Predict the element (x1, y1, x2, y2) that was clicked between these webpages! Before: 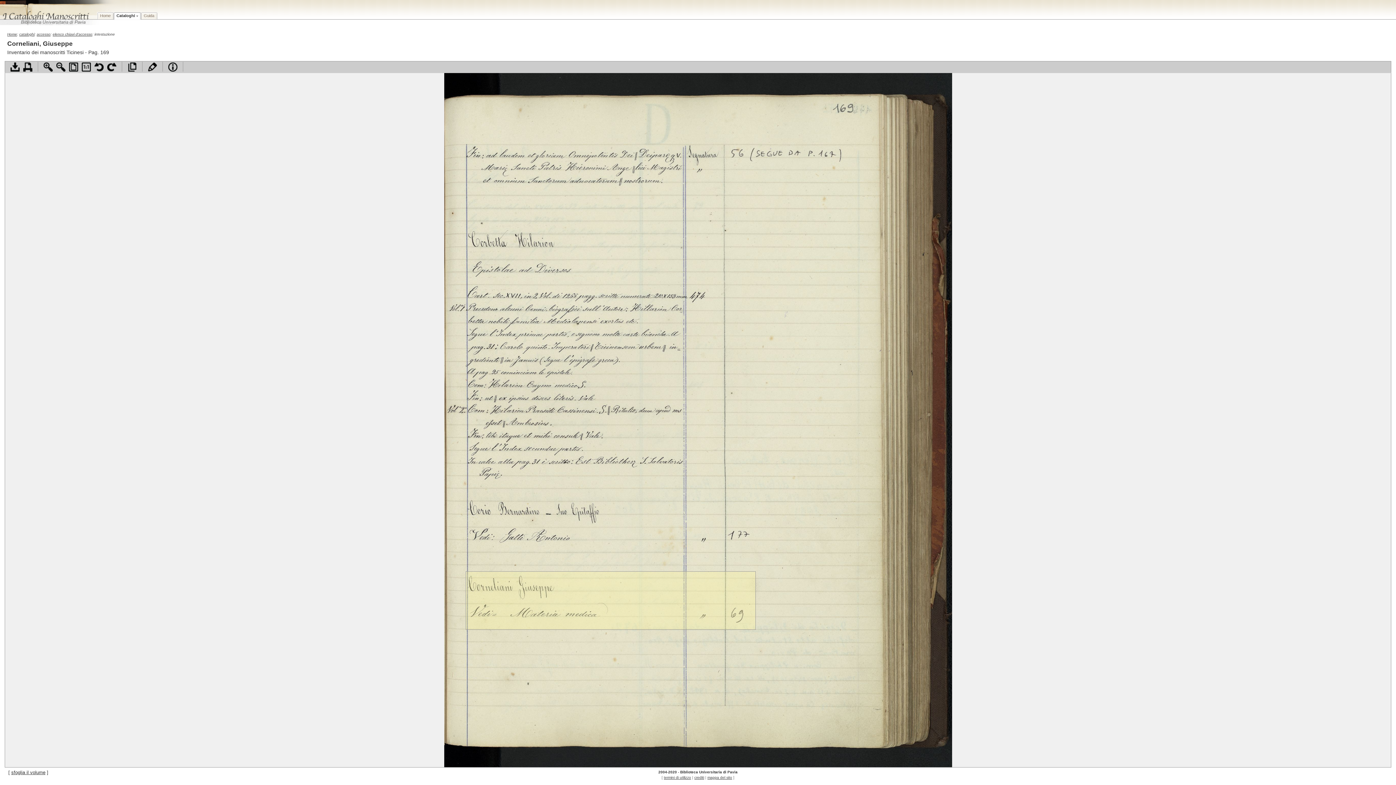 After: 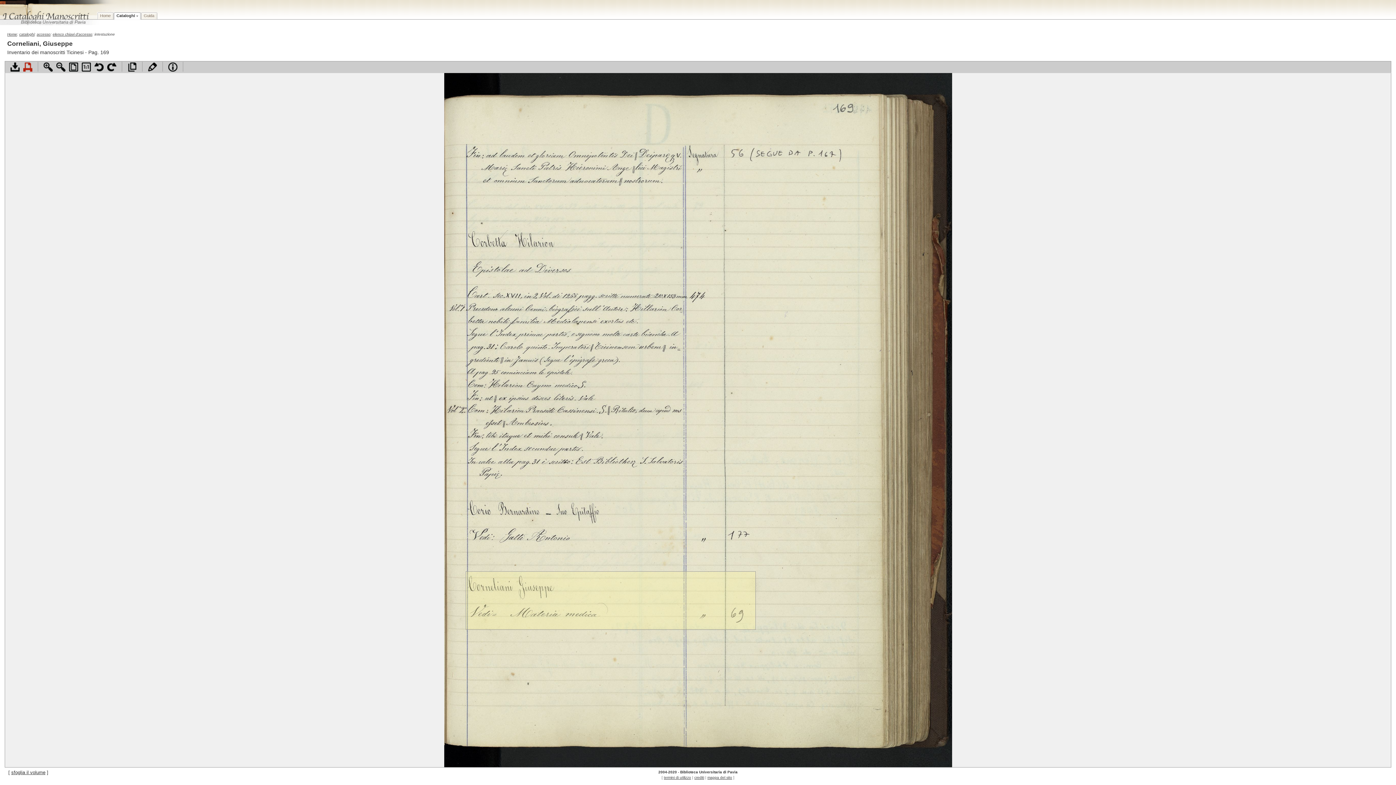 Action: bbox: (23, 62, 32, 71) label: Stampa documento